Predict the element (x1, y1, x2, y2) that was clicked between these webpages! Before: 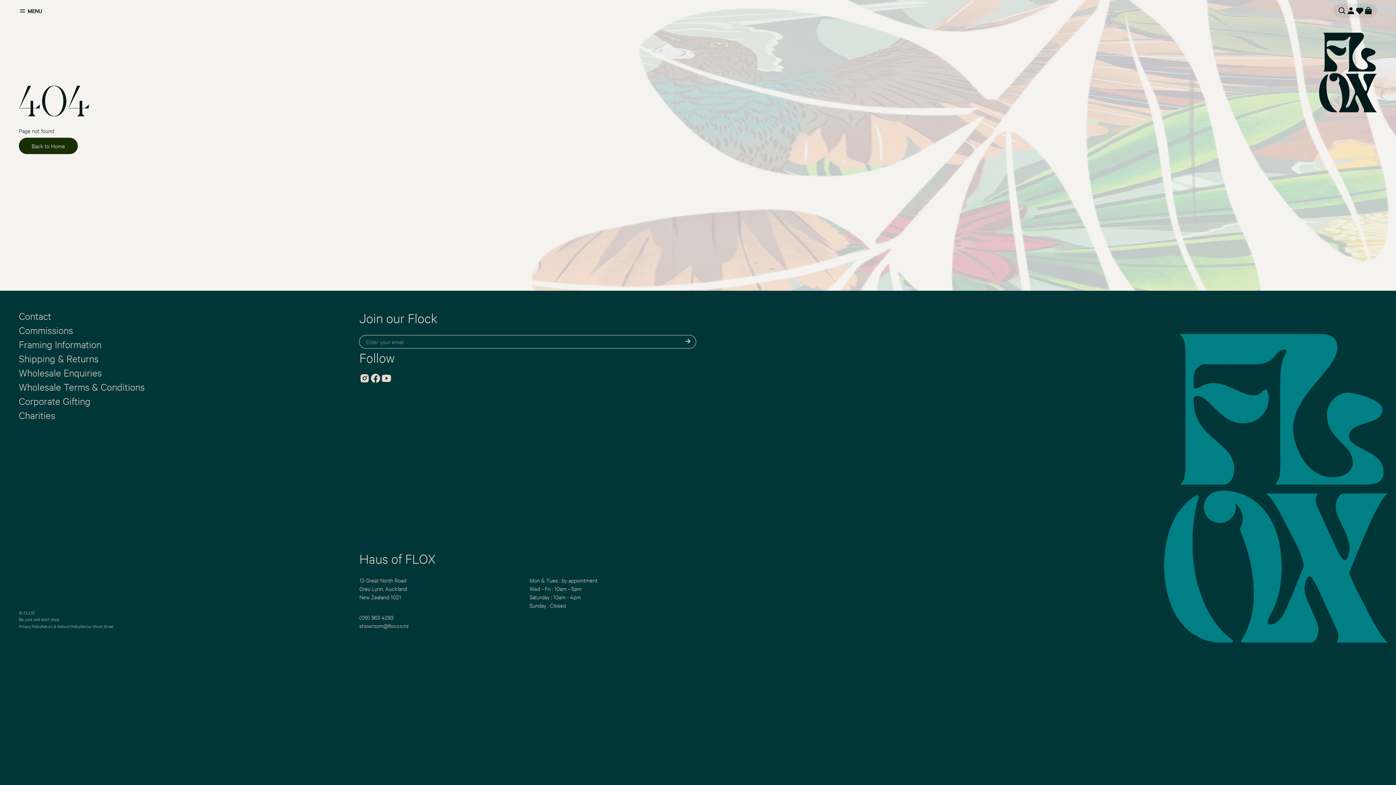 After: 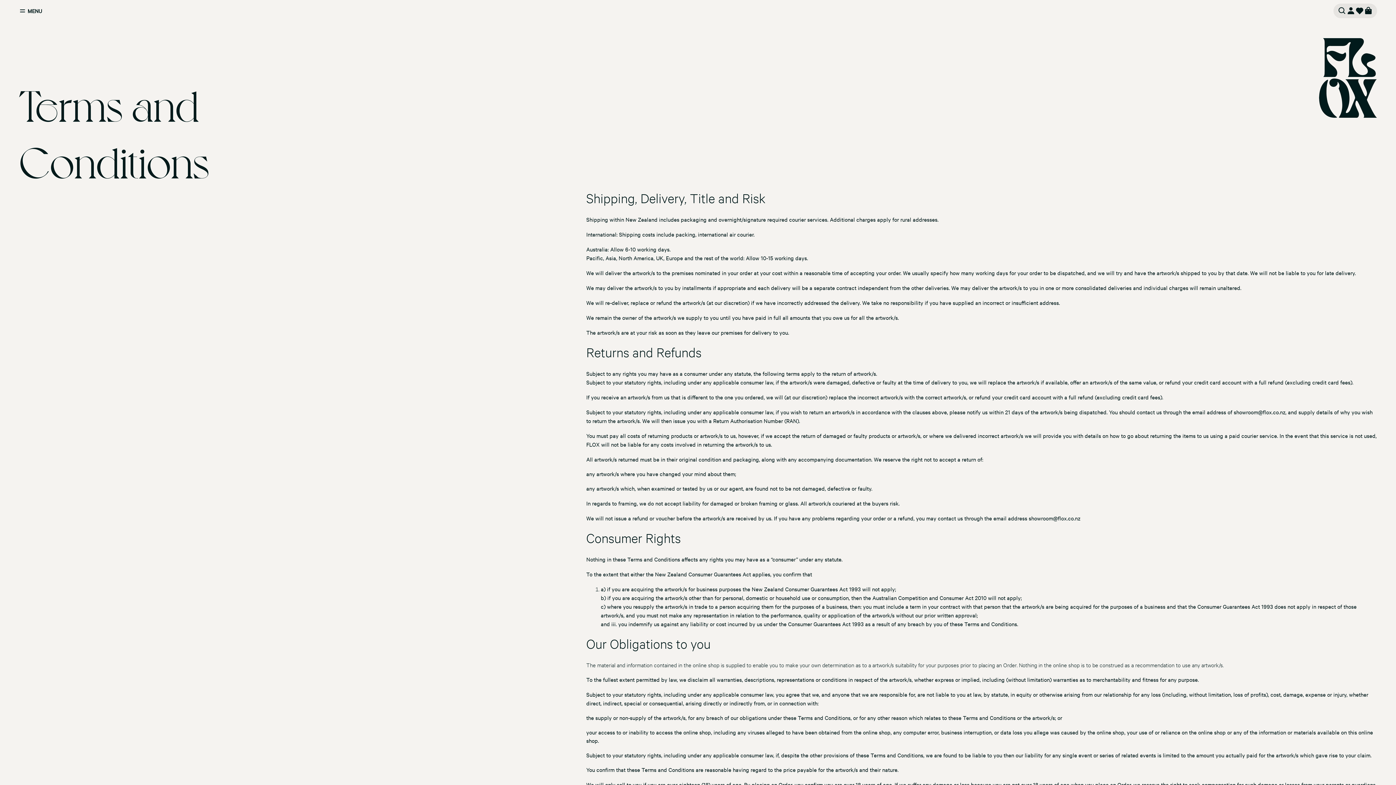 Action: label: Return & Refund Policy bbox: (41, 622, 80, 630)